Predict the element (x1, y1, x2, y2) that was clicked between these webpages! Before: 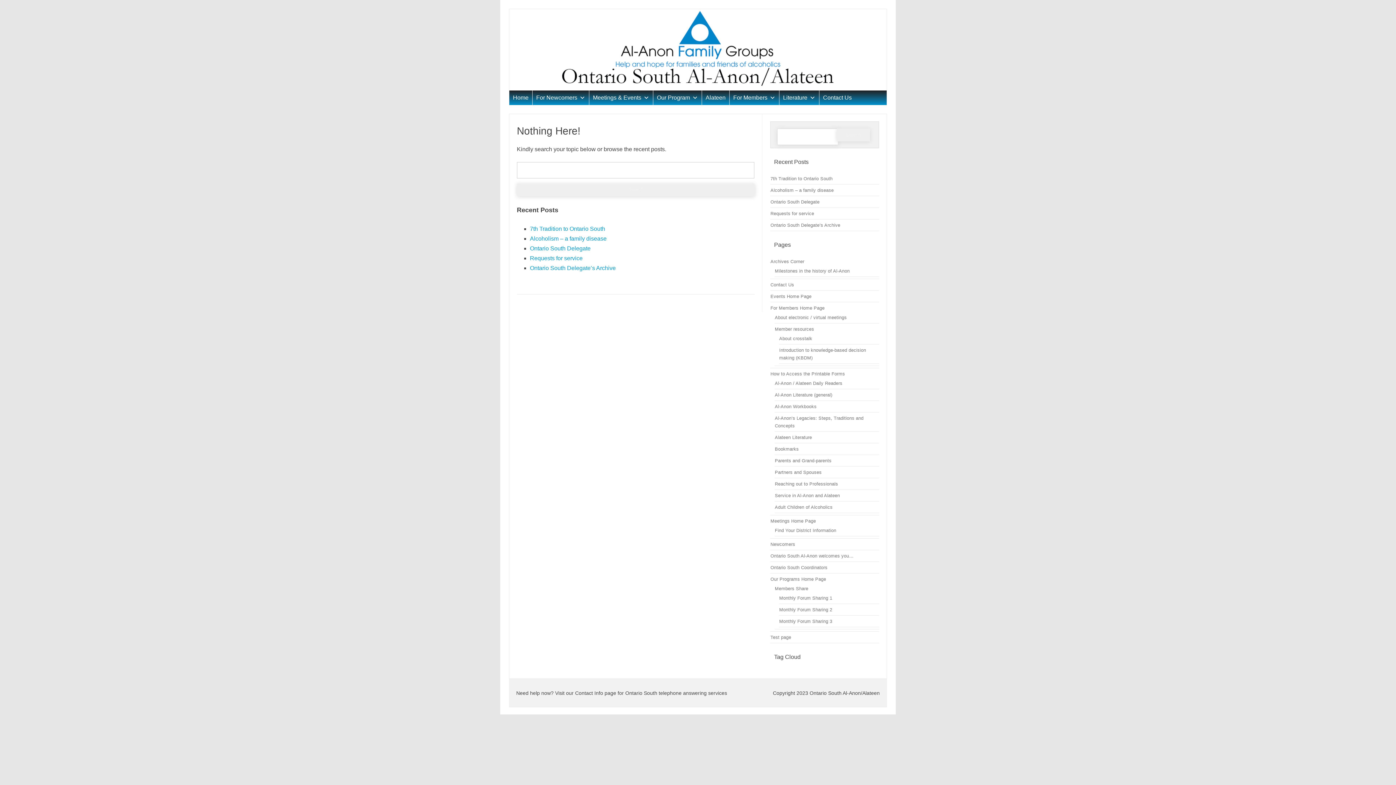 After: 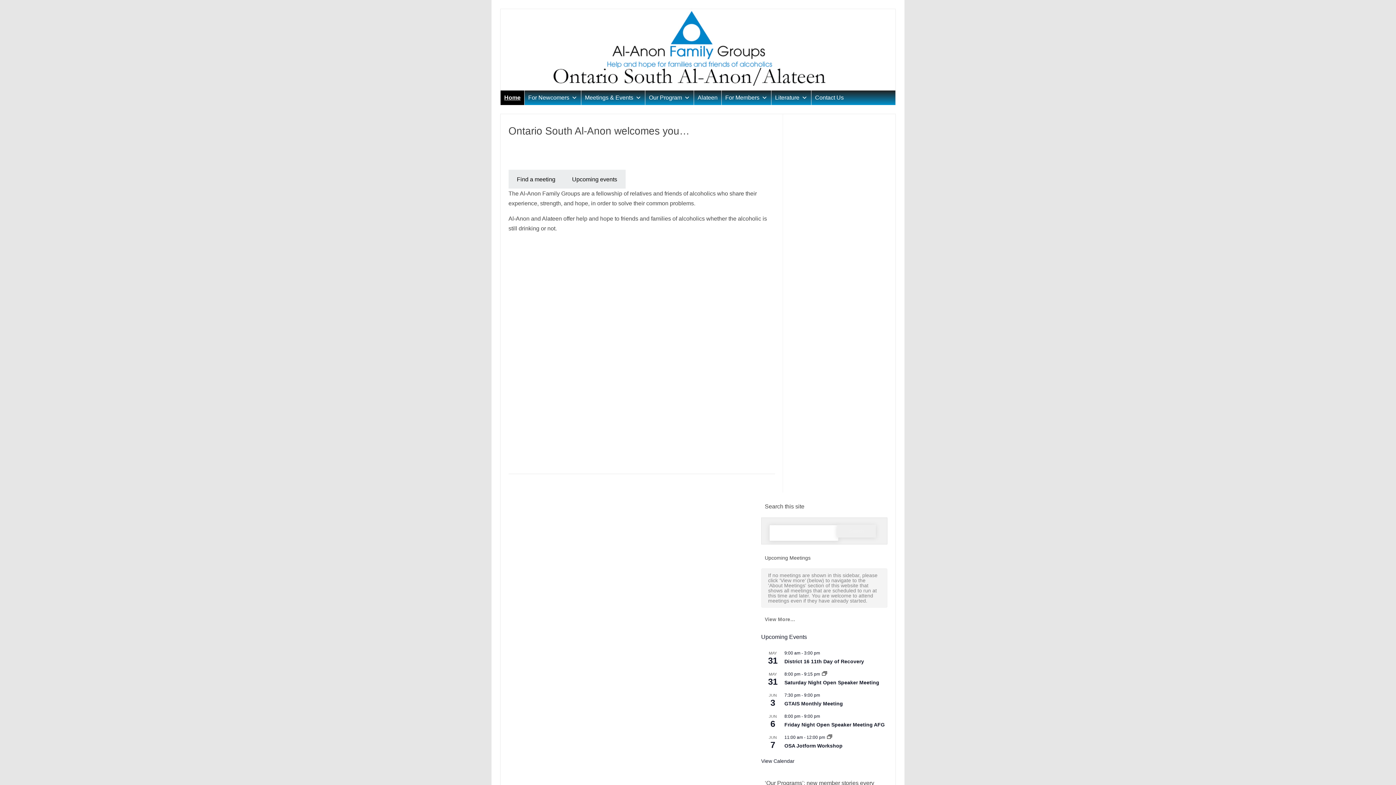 Action: label: Home bbox: (509, 90, 532, 104)